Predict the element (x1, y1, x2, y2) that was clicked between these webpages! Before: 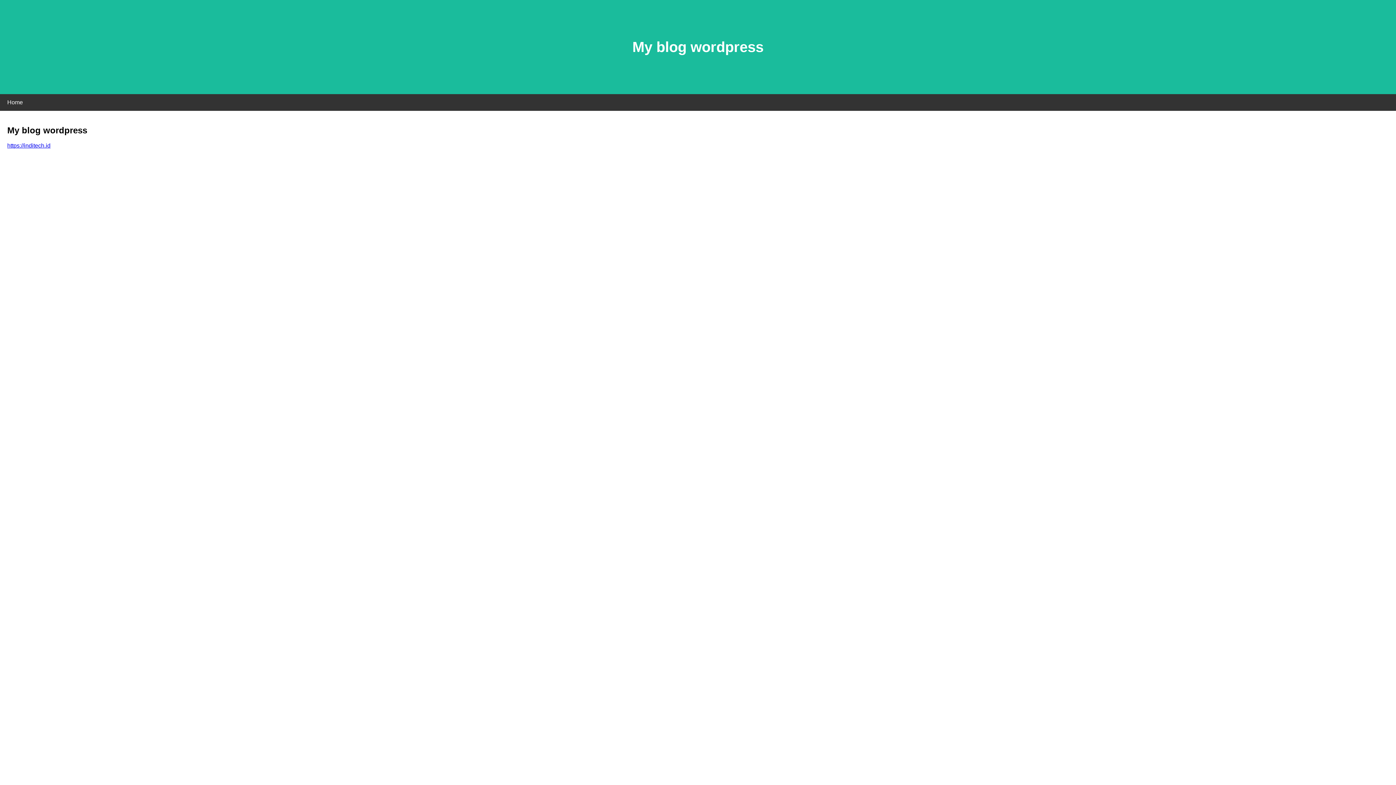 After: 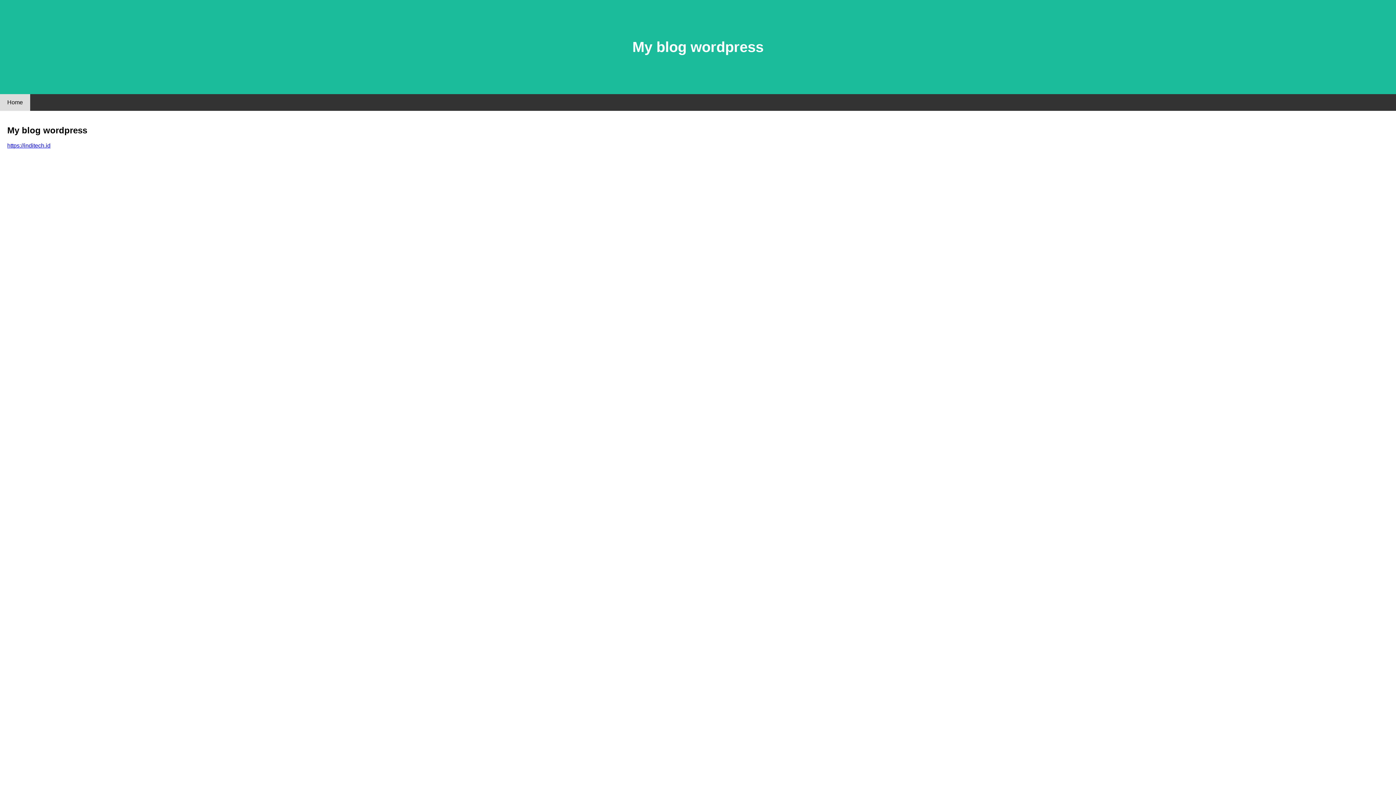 Action: label: Home bbox: (0, 94, 30, 110)